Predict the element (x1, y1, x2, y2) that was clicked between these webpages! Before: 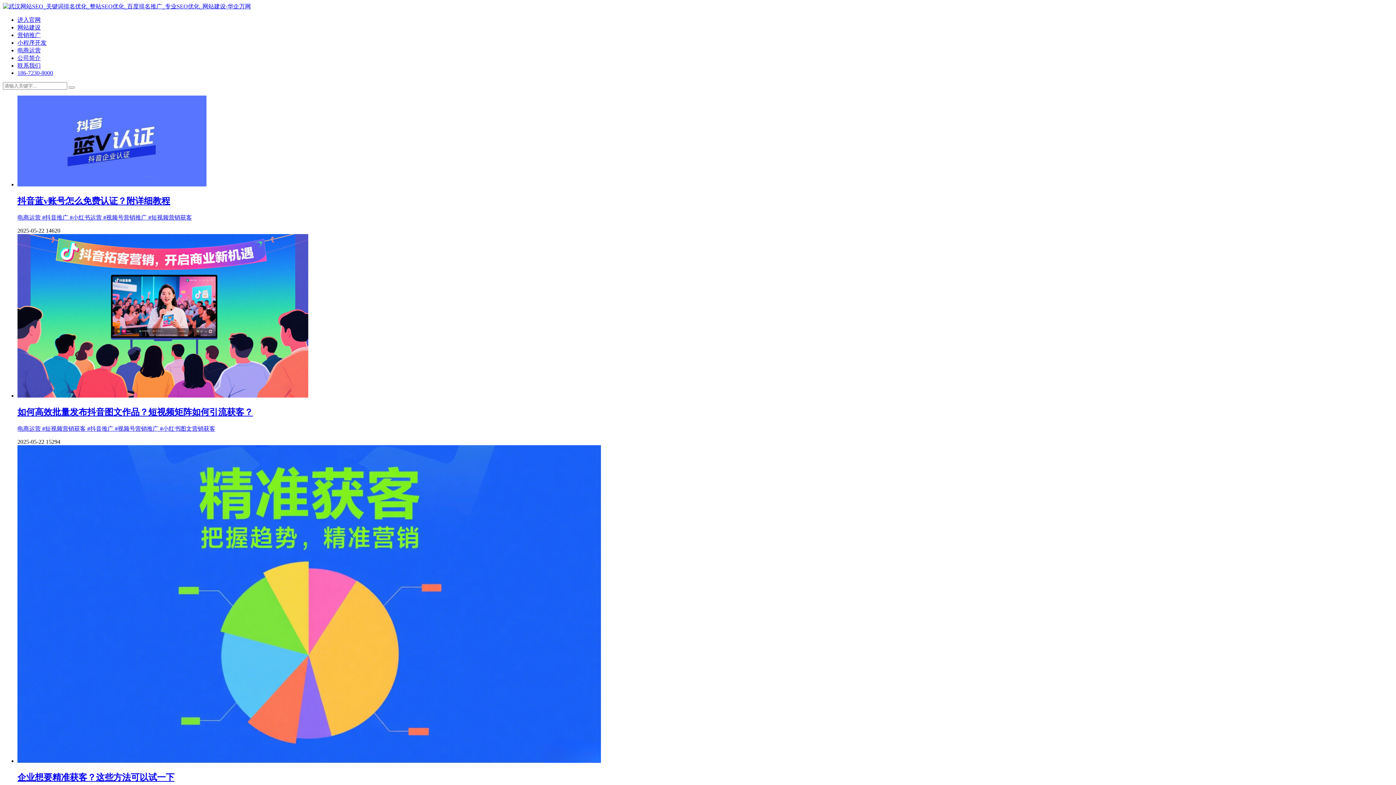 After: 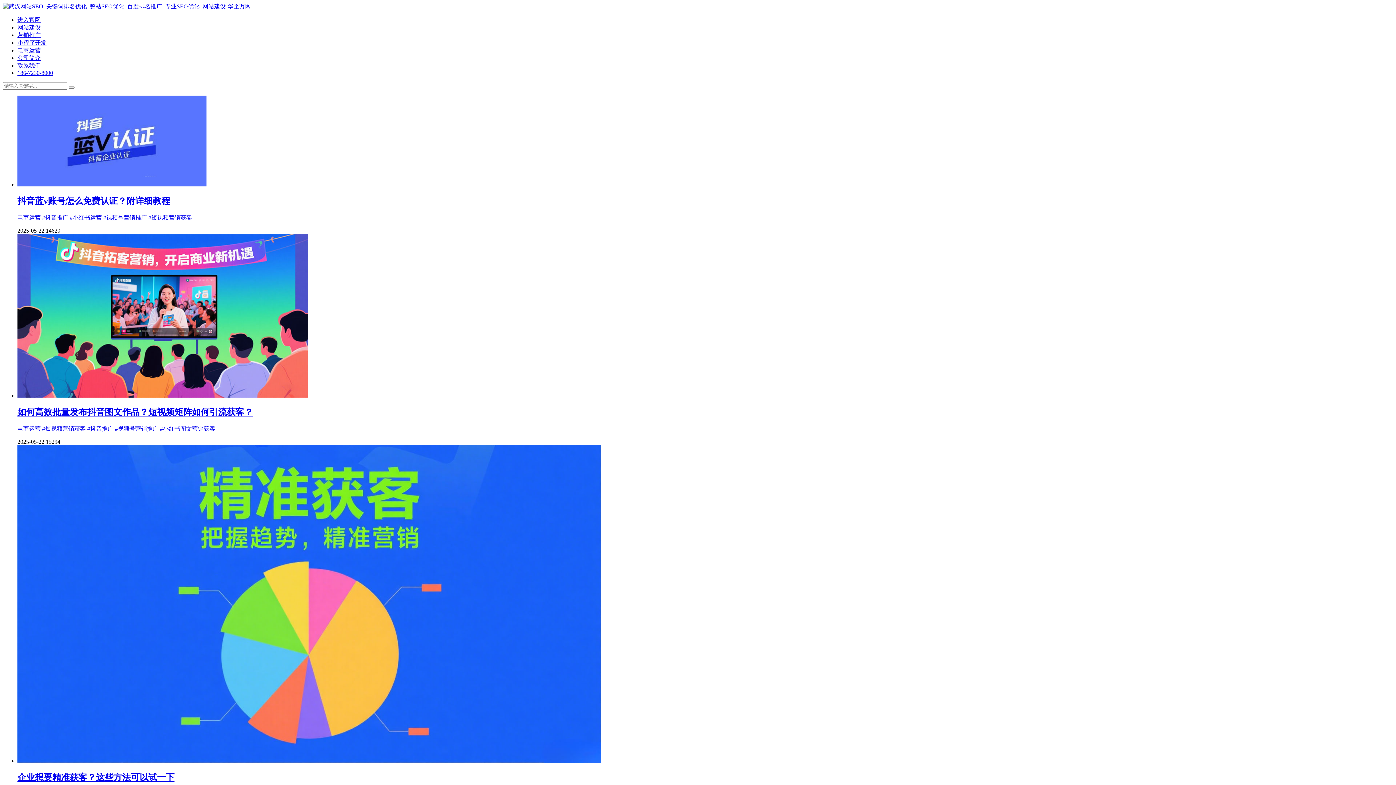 Action: label: 电商运营  bbox: (17, 214, 42, 220)